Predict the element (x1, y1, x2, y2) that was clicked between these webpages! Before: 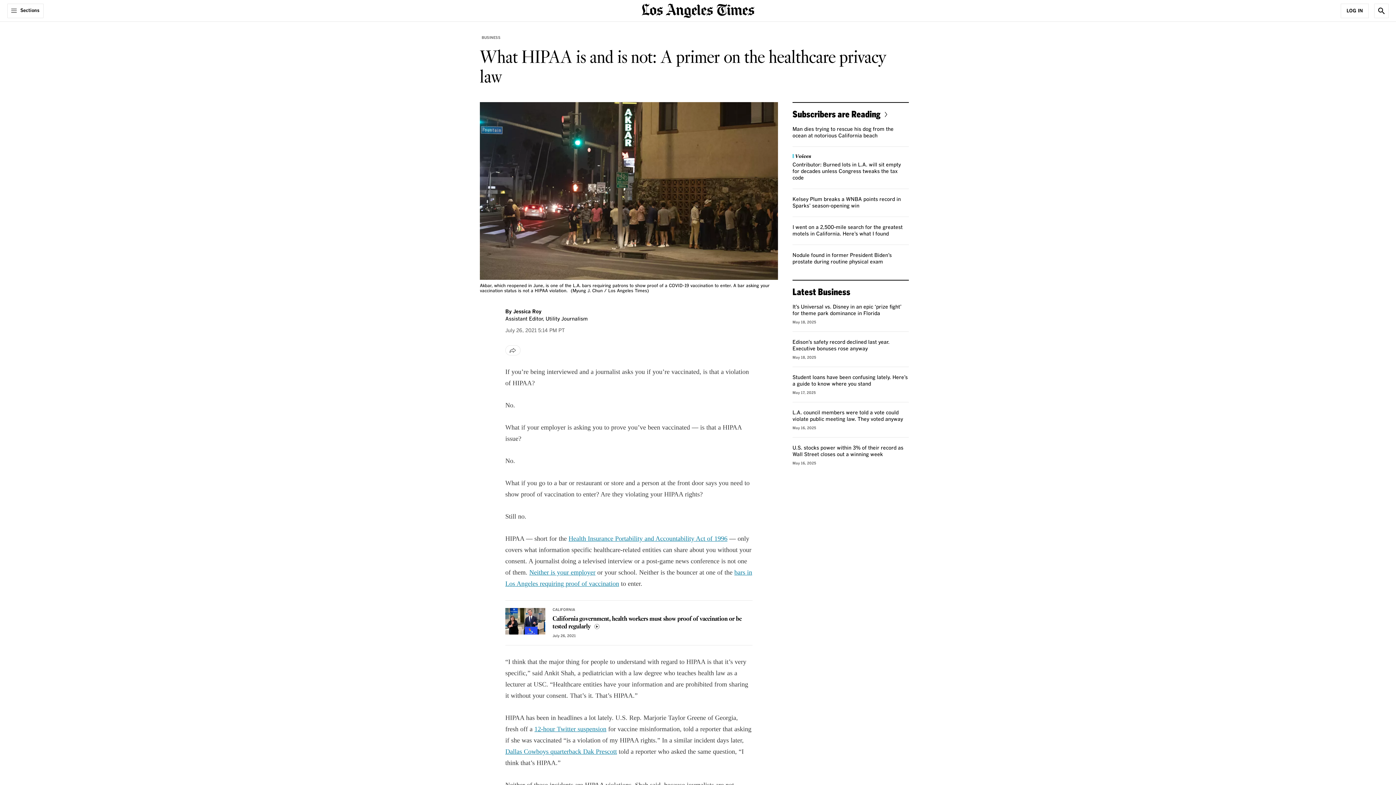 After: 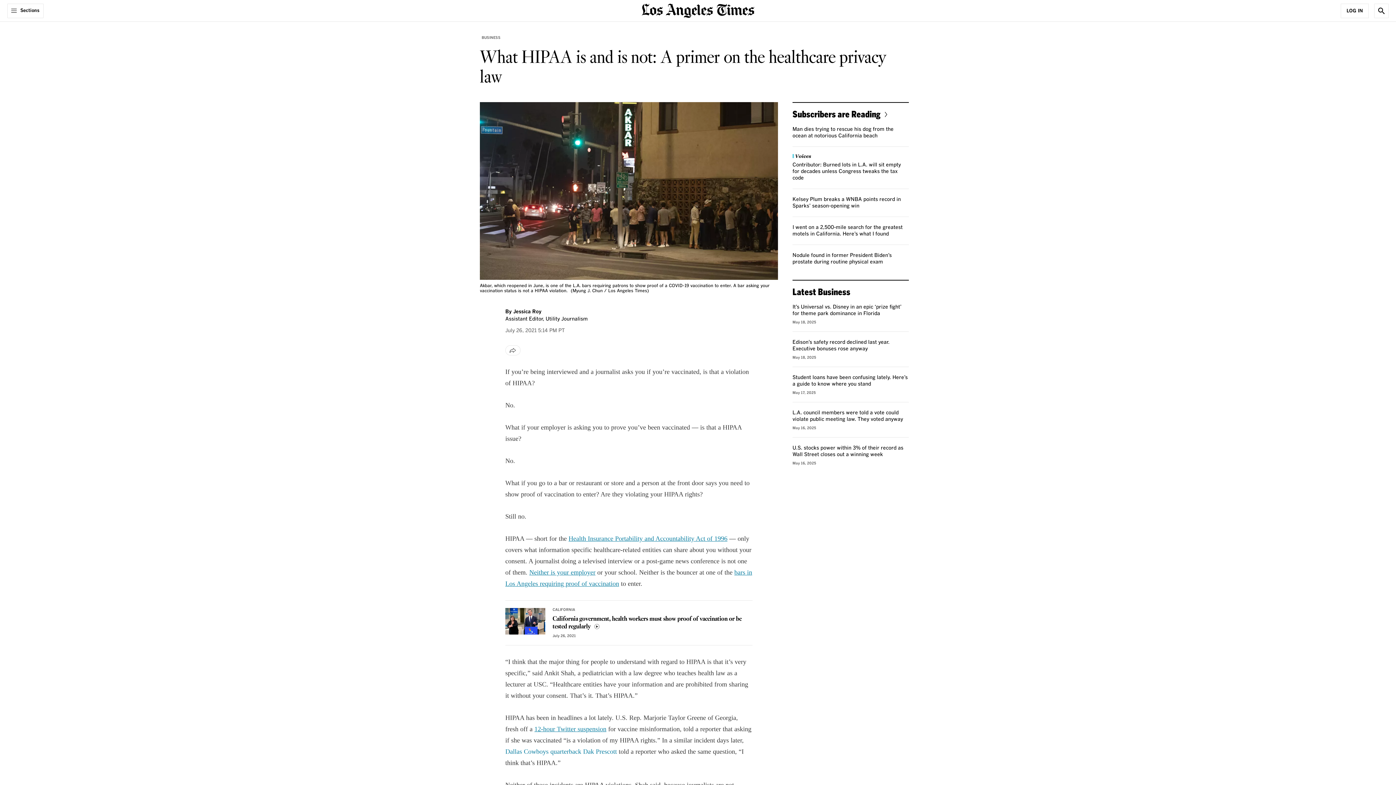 Action: label: Dallas Cowboys quarterback Dak Prescott bbox: (505, 748, 617, 755)